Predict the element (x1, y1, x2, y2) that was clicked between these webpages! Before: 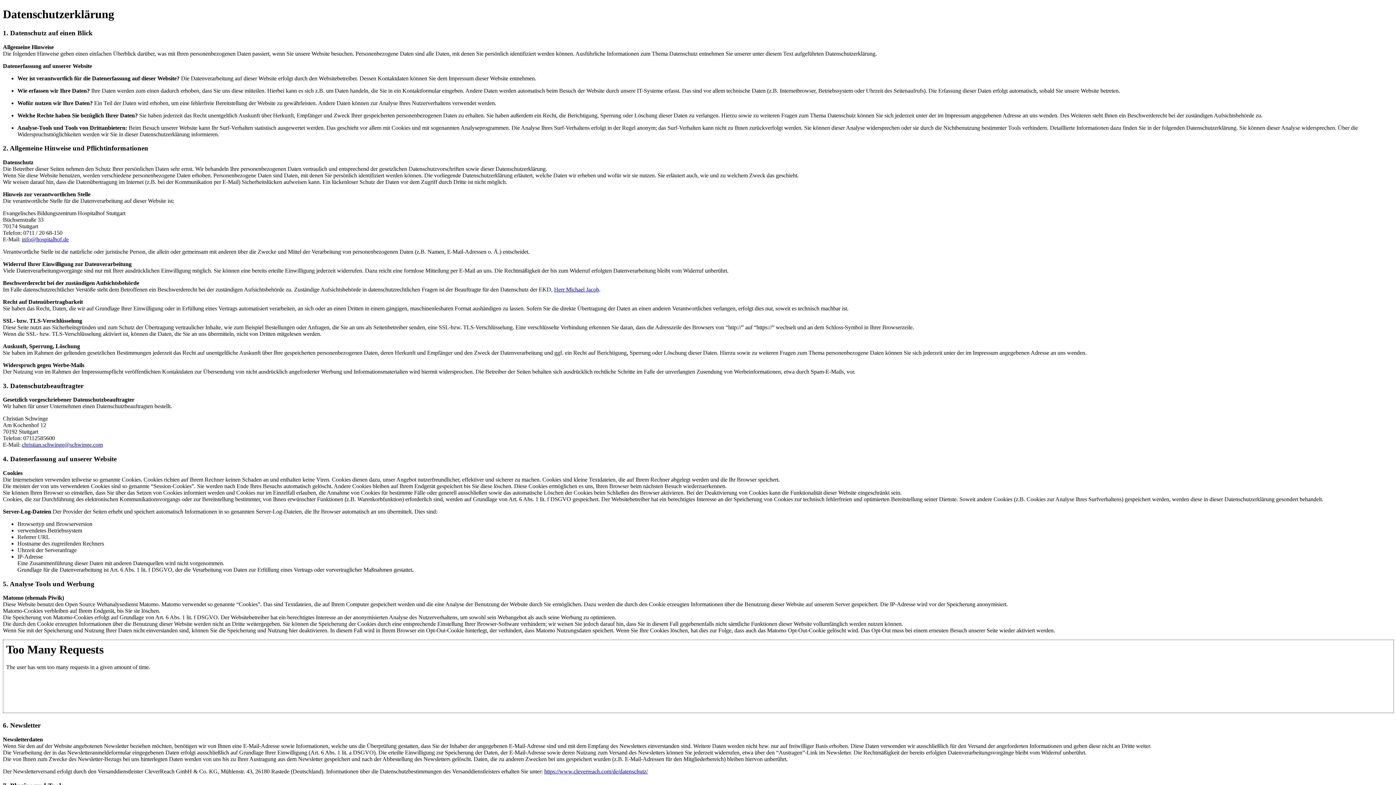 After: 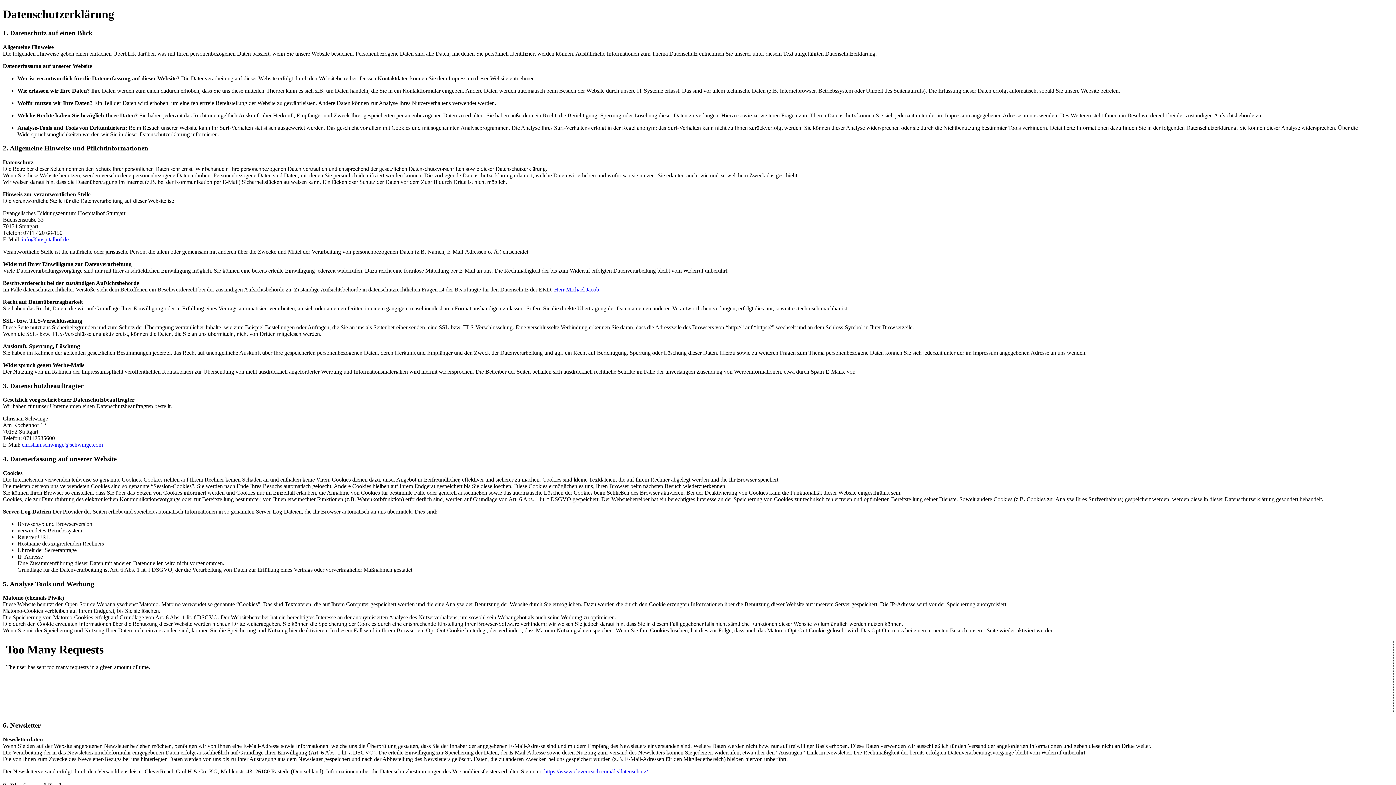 Action: label: christian.schwinge@schwinge.com bbox: (21, 441, 102, 448)